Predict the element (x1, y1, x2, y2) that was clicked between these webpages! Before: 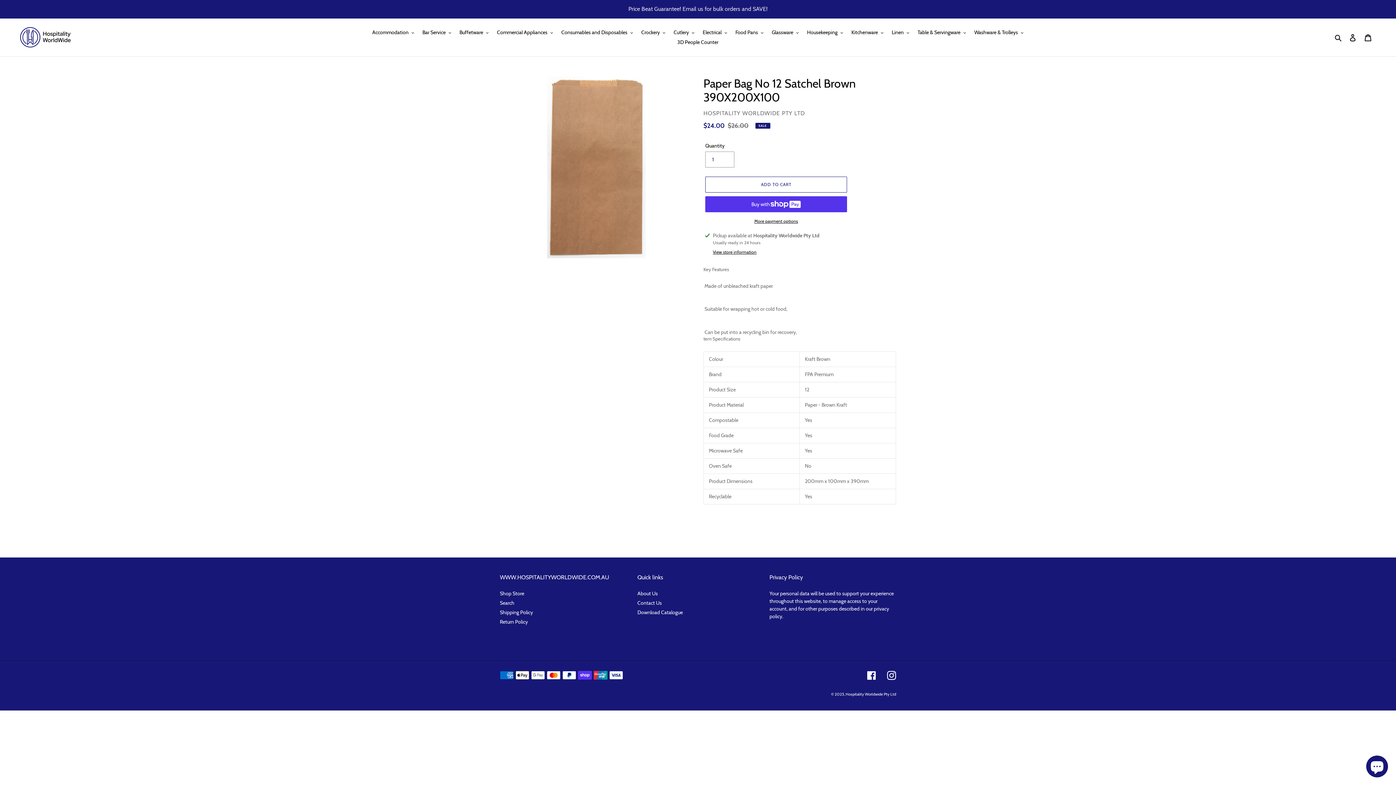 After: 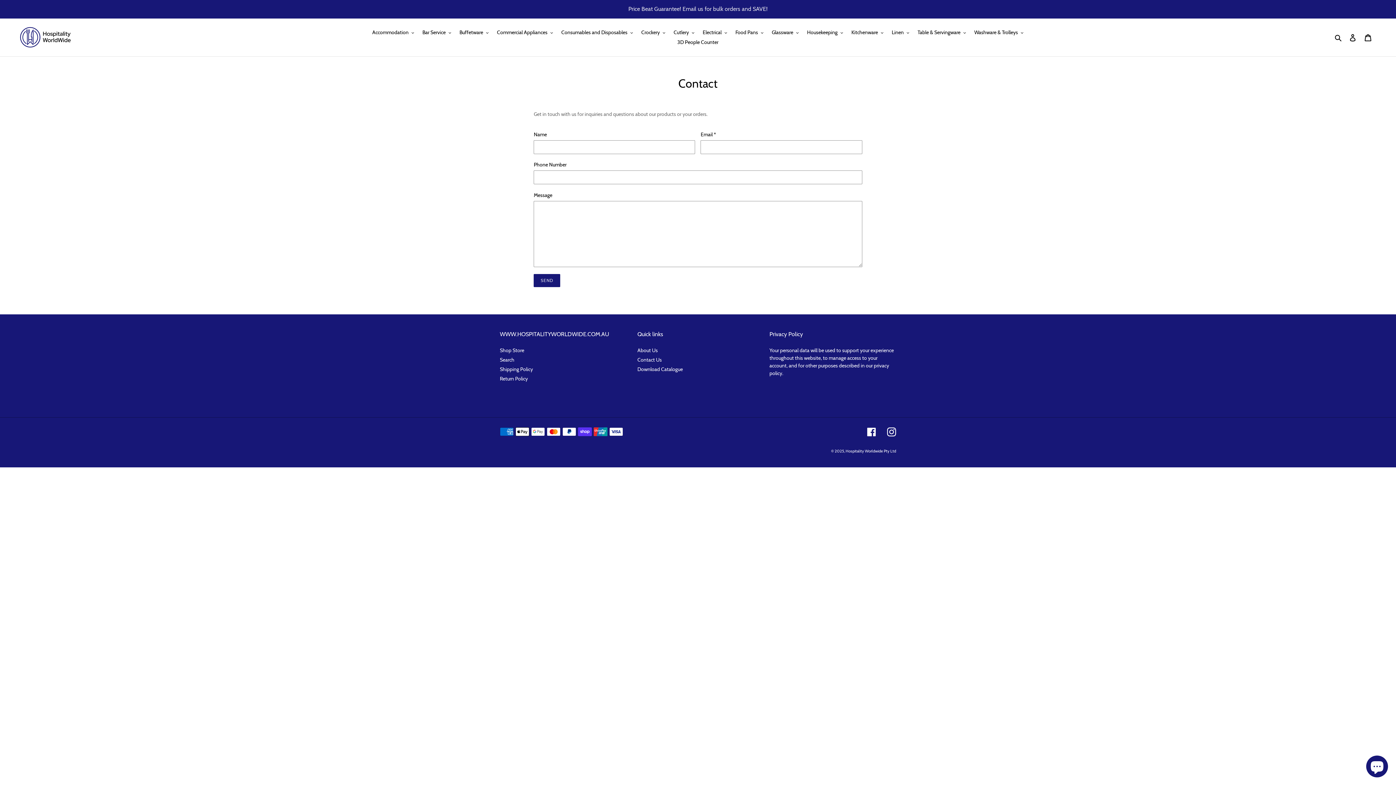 Action: label: Price Beat Guarantee! Email us for bulk orders and SAVE! bbox: (0, 0, 1395, 17)